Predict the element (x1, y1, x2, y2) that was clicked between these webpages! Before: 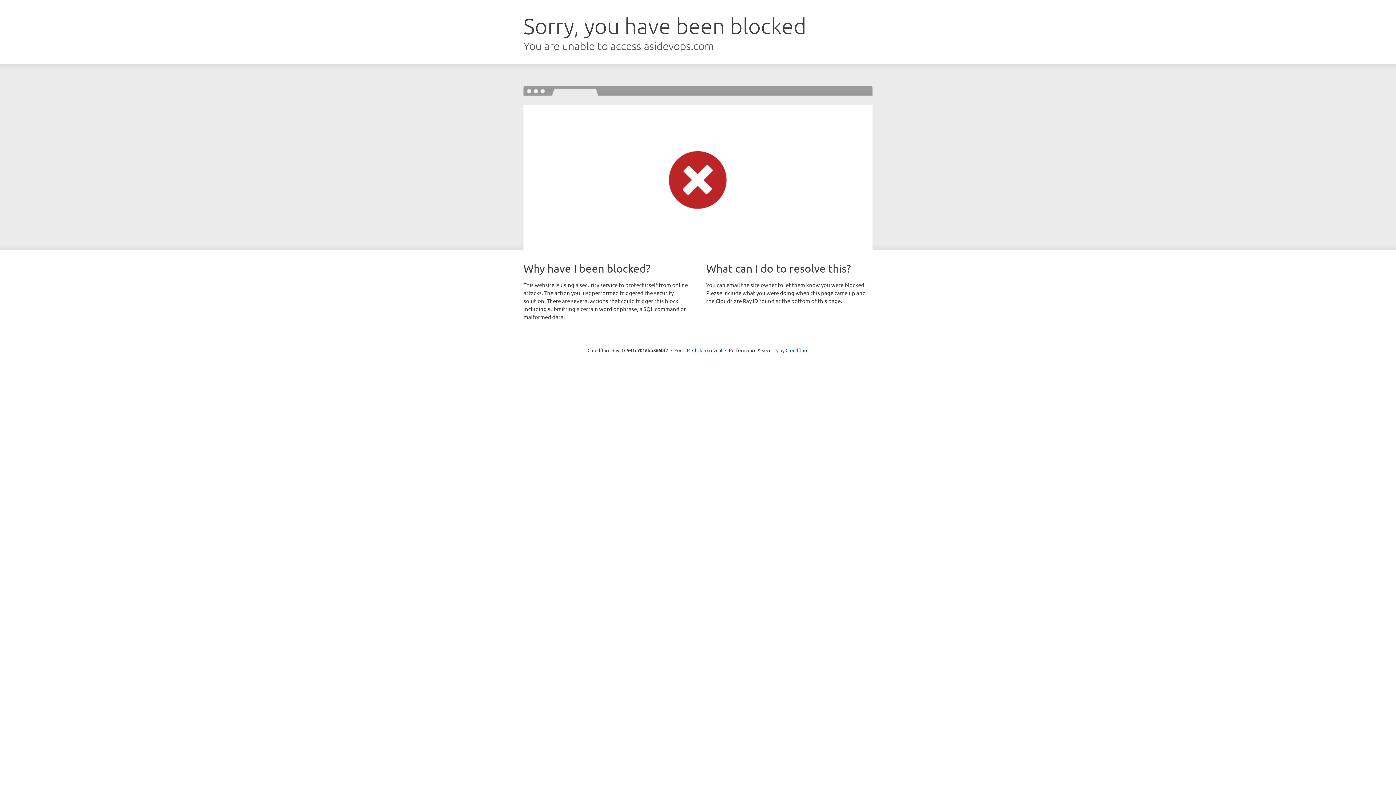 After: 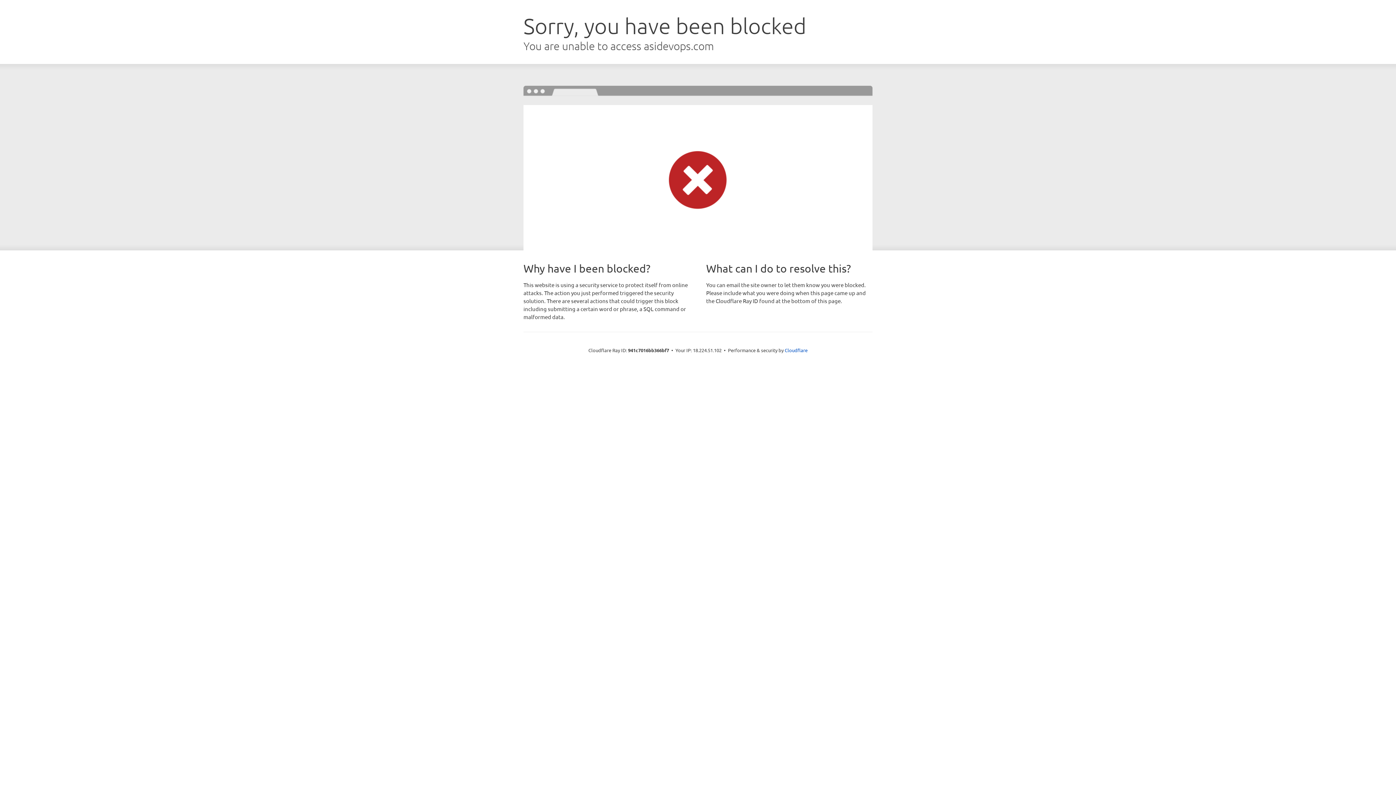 Action: label: Click to reveal bbox: (692, 346, 722, 353)